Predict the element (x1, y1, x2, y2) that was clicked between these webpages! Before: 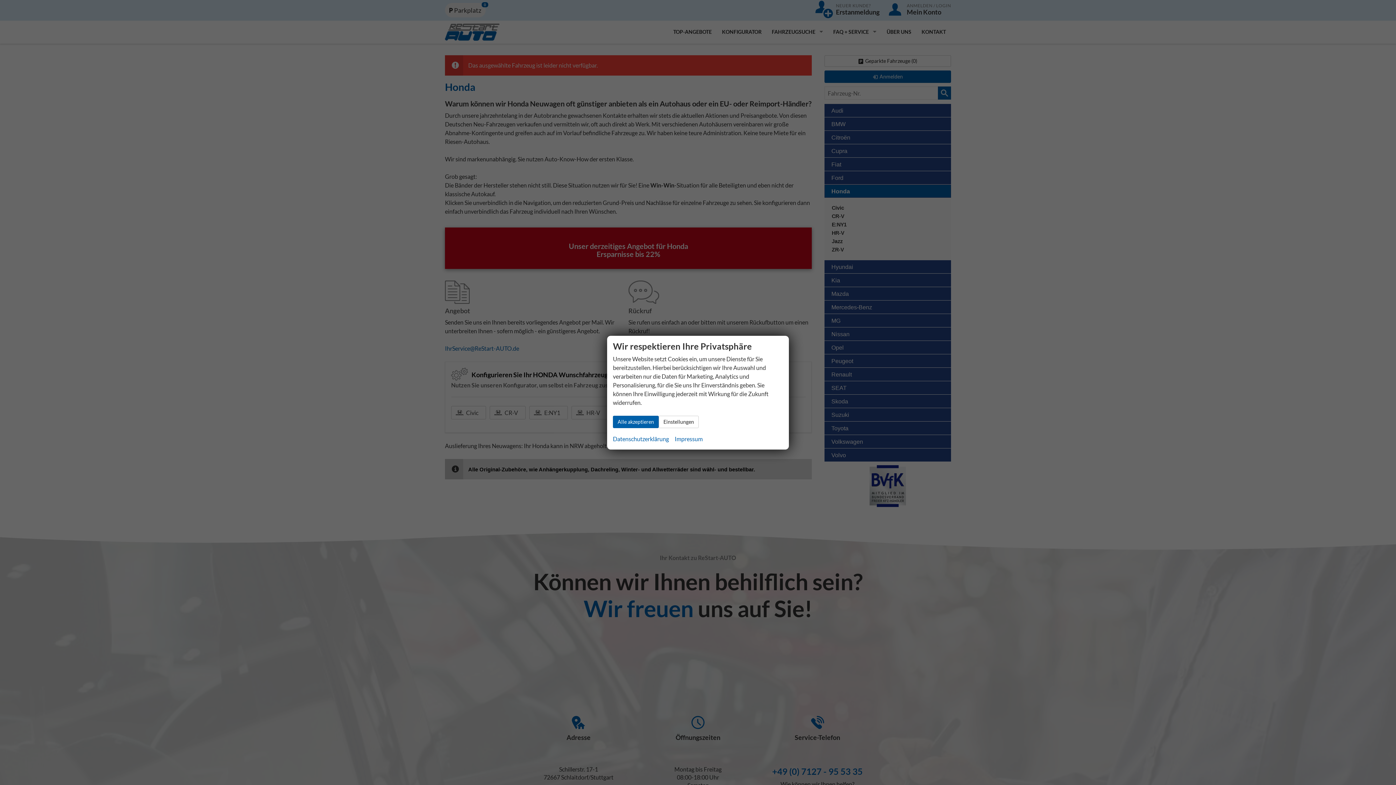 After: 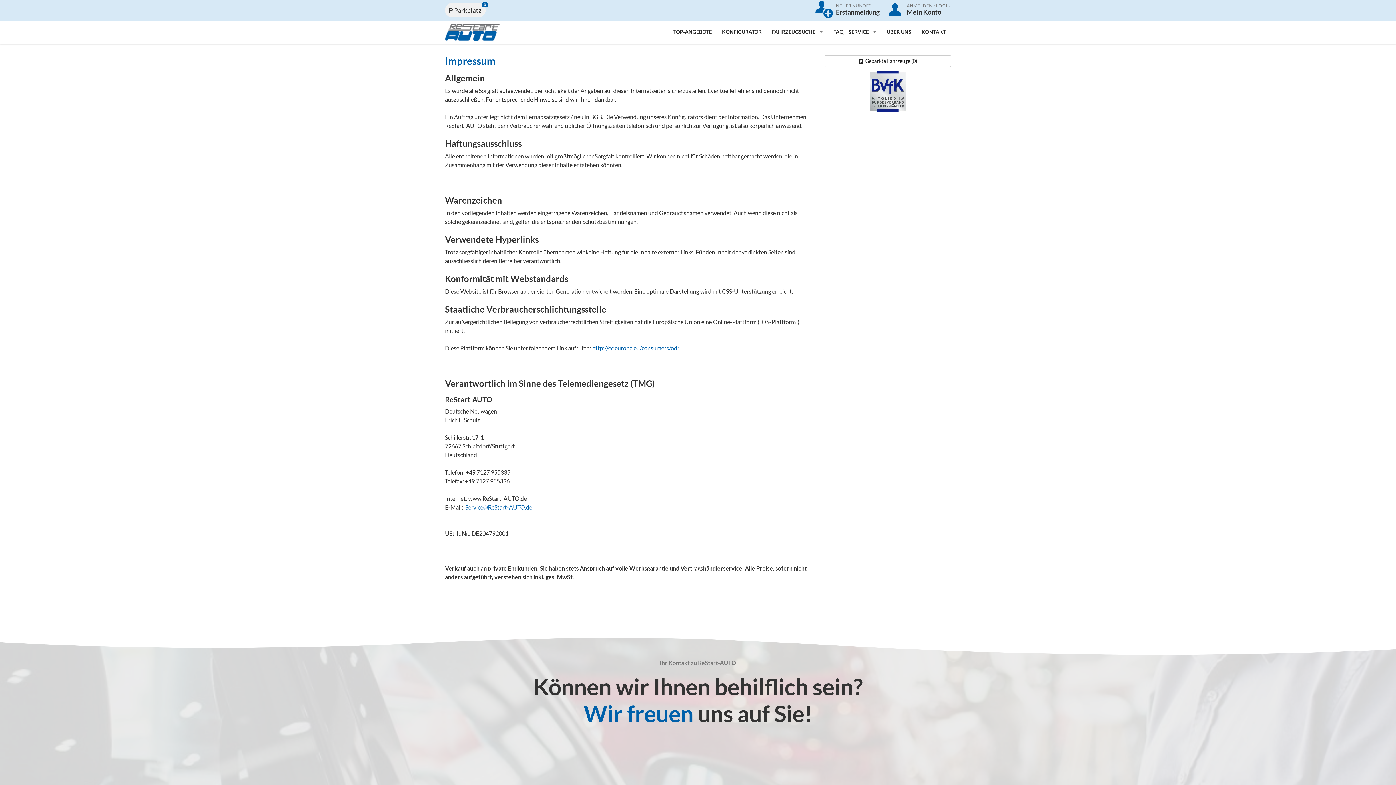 Action: bbox: (674, 434, 702, 443) label: Impressum